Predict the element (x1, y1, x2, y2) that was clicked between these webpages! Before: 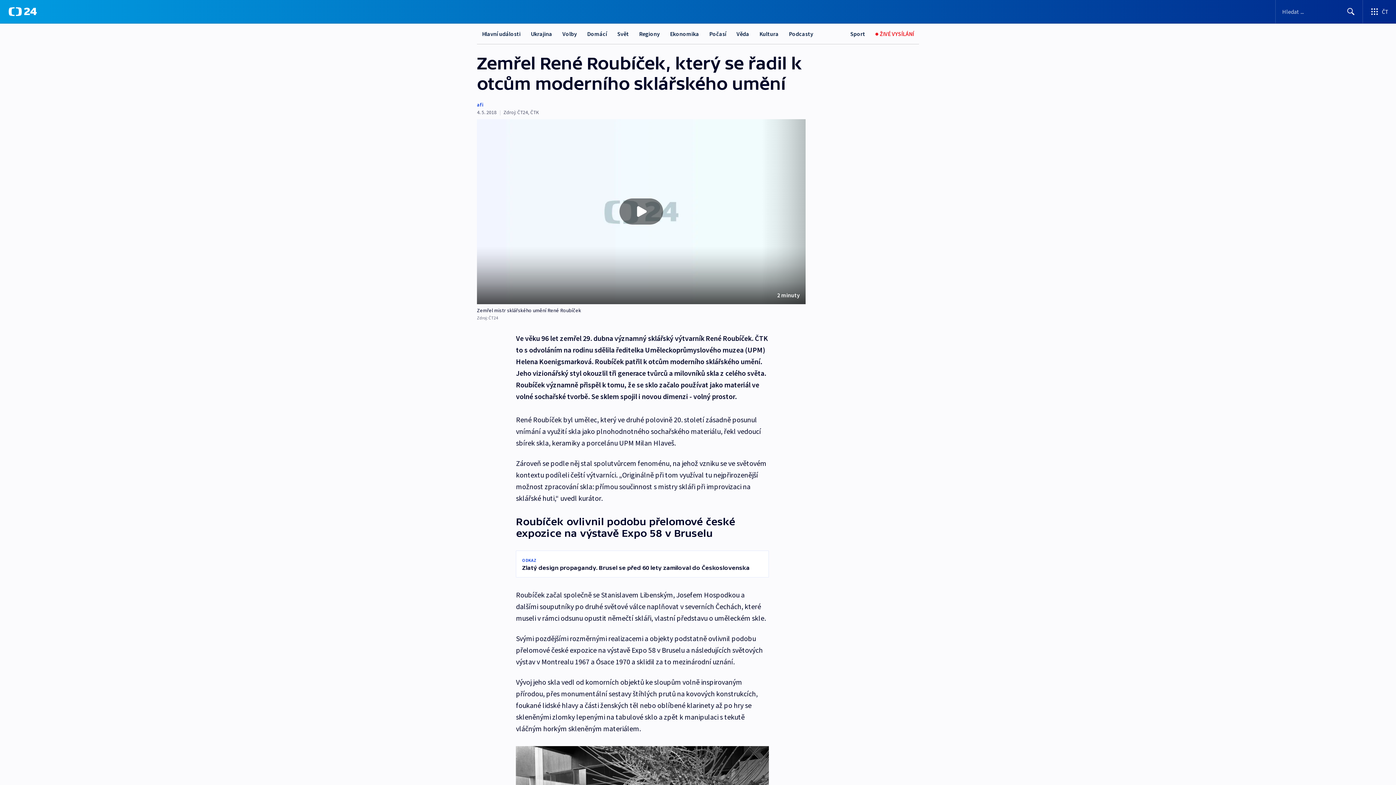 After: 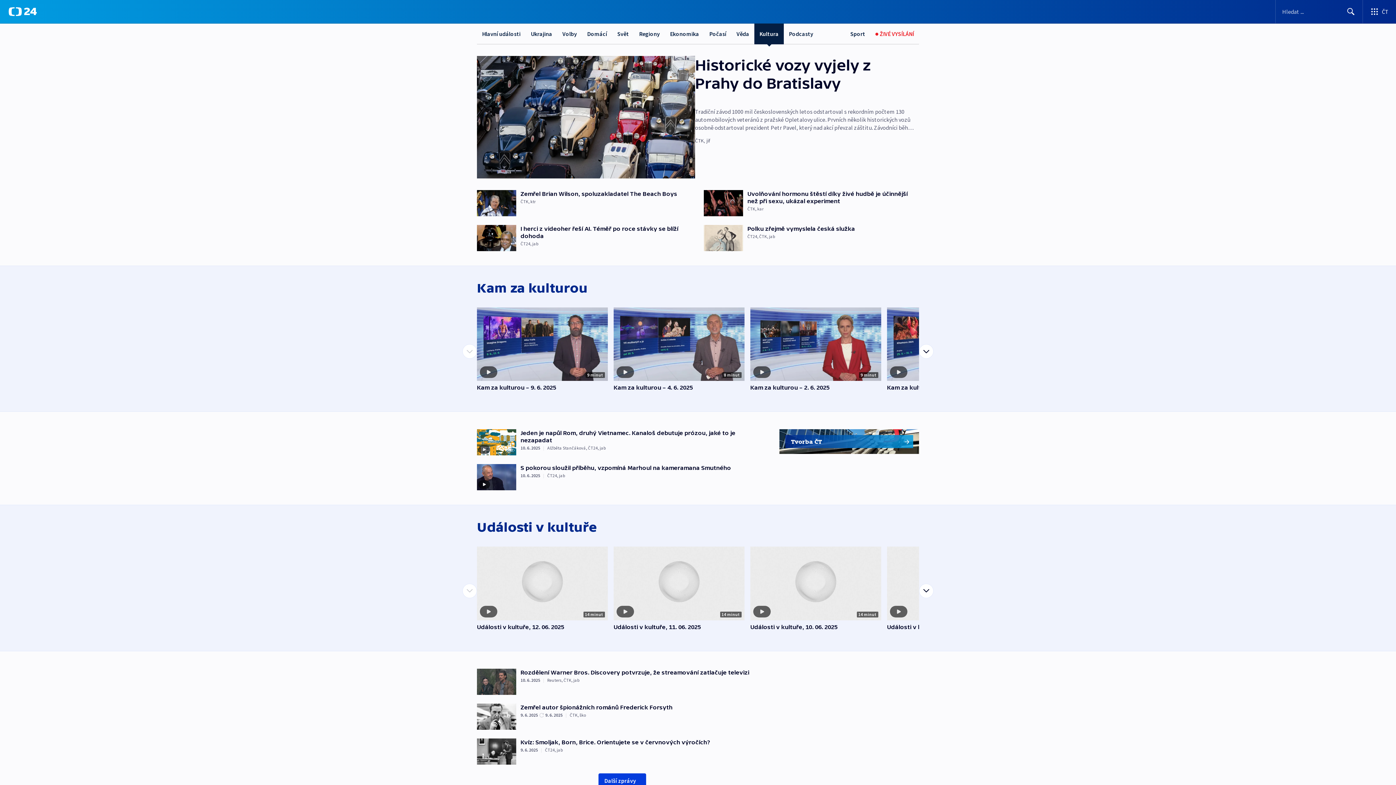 Action: bbox: (754, 23, 784, 44) label: Kultura